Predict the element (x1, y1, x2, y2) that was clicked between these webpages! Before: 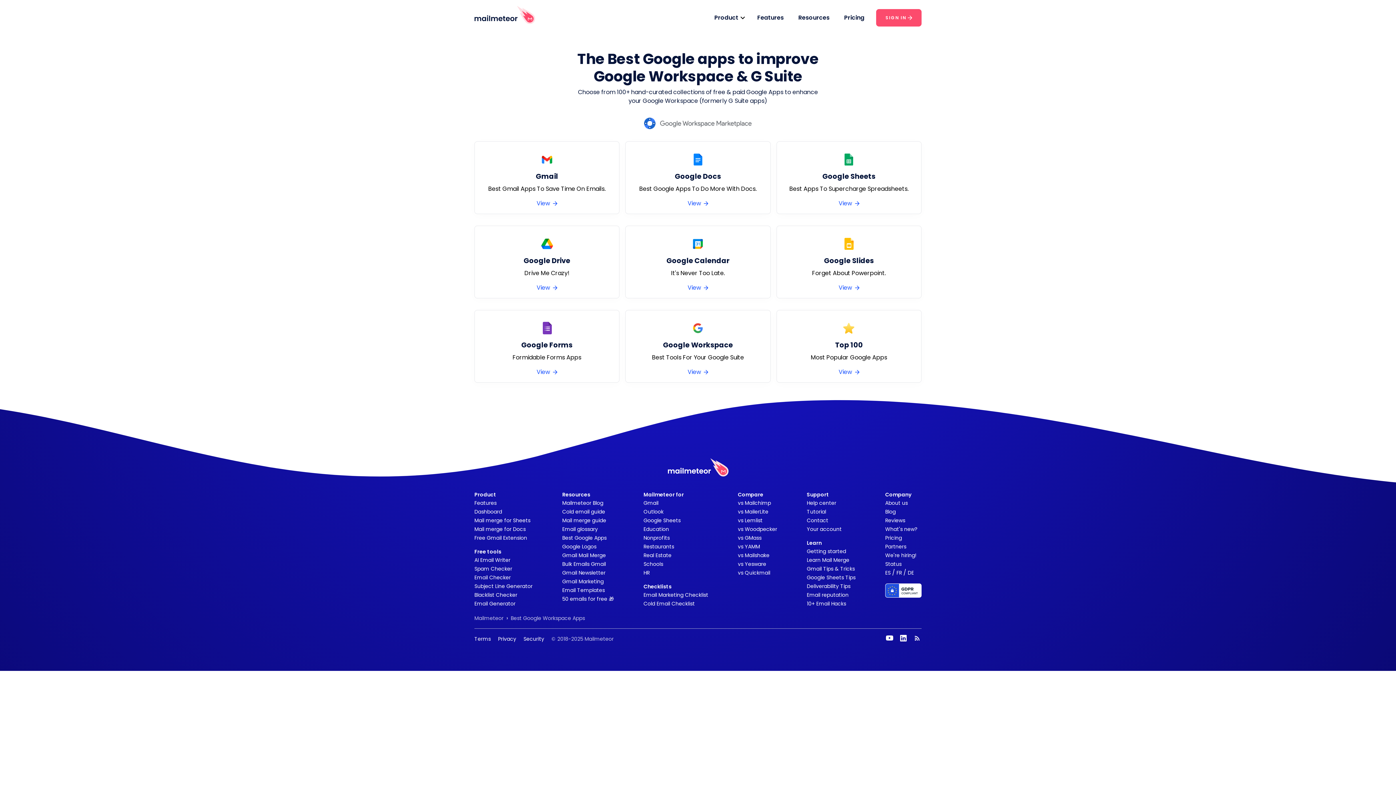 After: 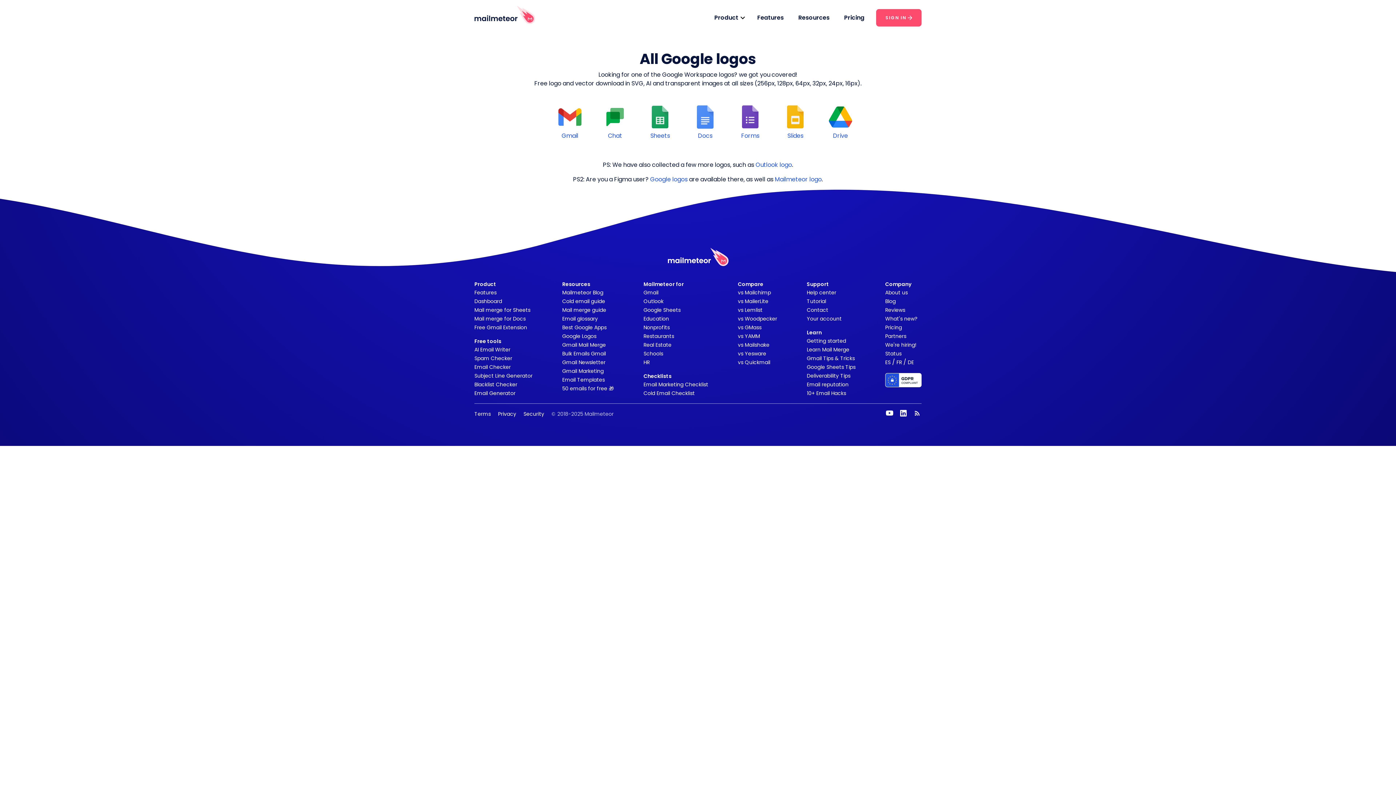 Action: label: Google Logos bbox: (562, 543, 596, 550)